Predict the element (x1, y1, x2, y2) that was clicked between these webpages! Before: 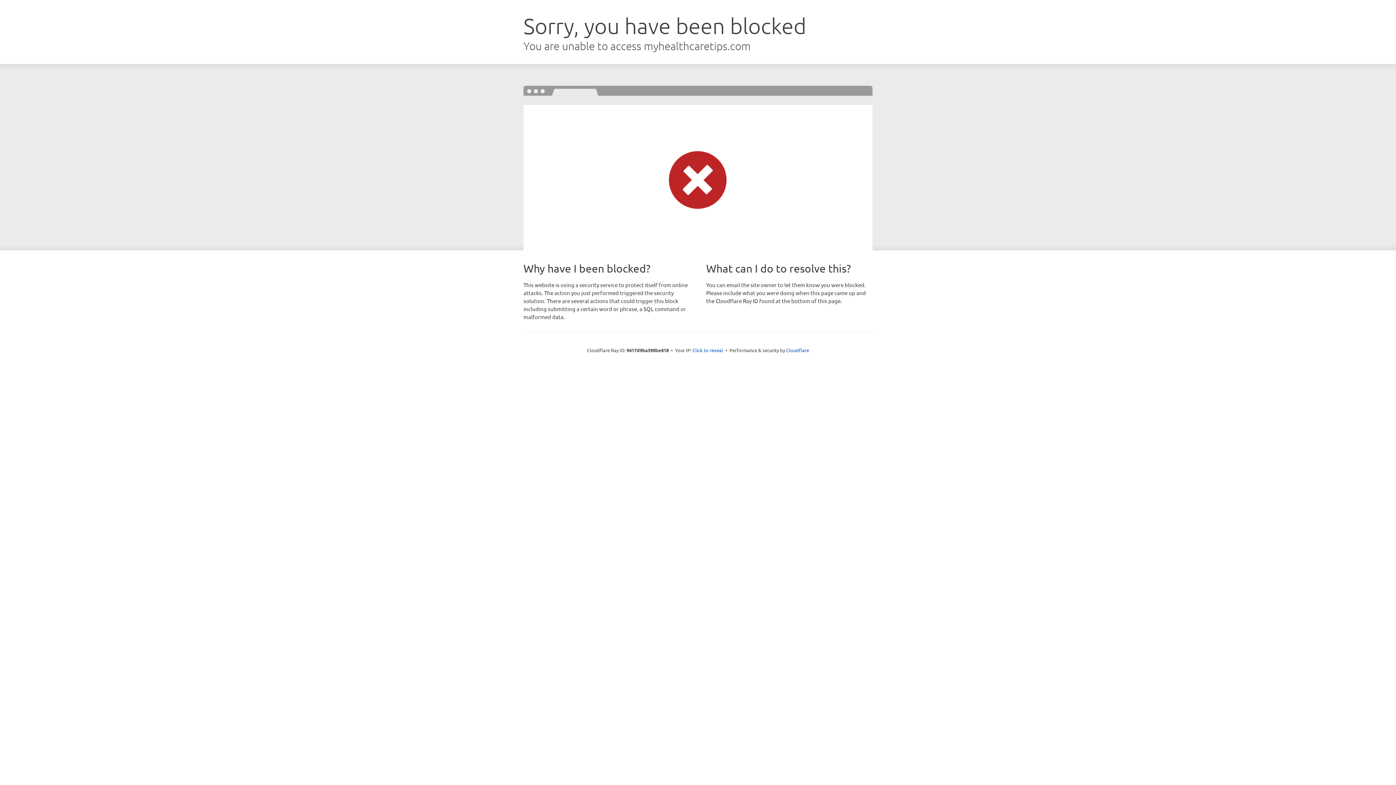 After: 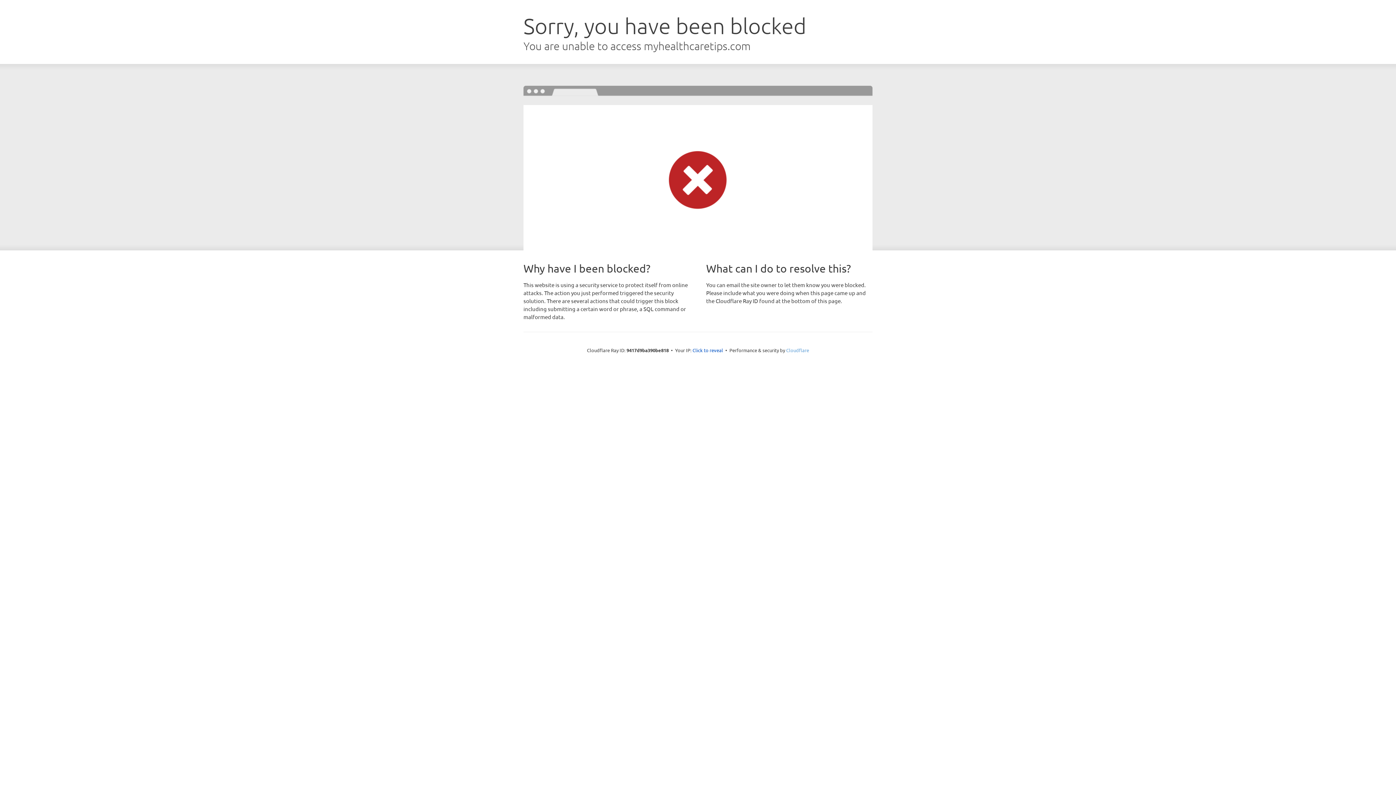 Action: label: Cloudflare bbox: (786, 347, 809, 353)